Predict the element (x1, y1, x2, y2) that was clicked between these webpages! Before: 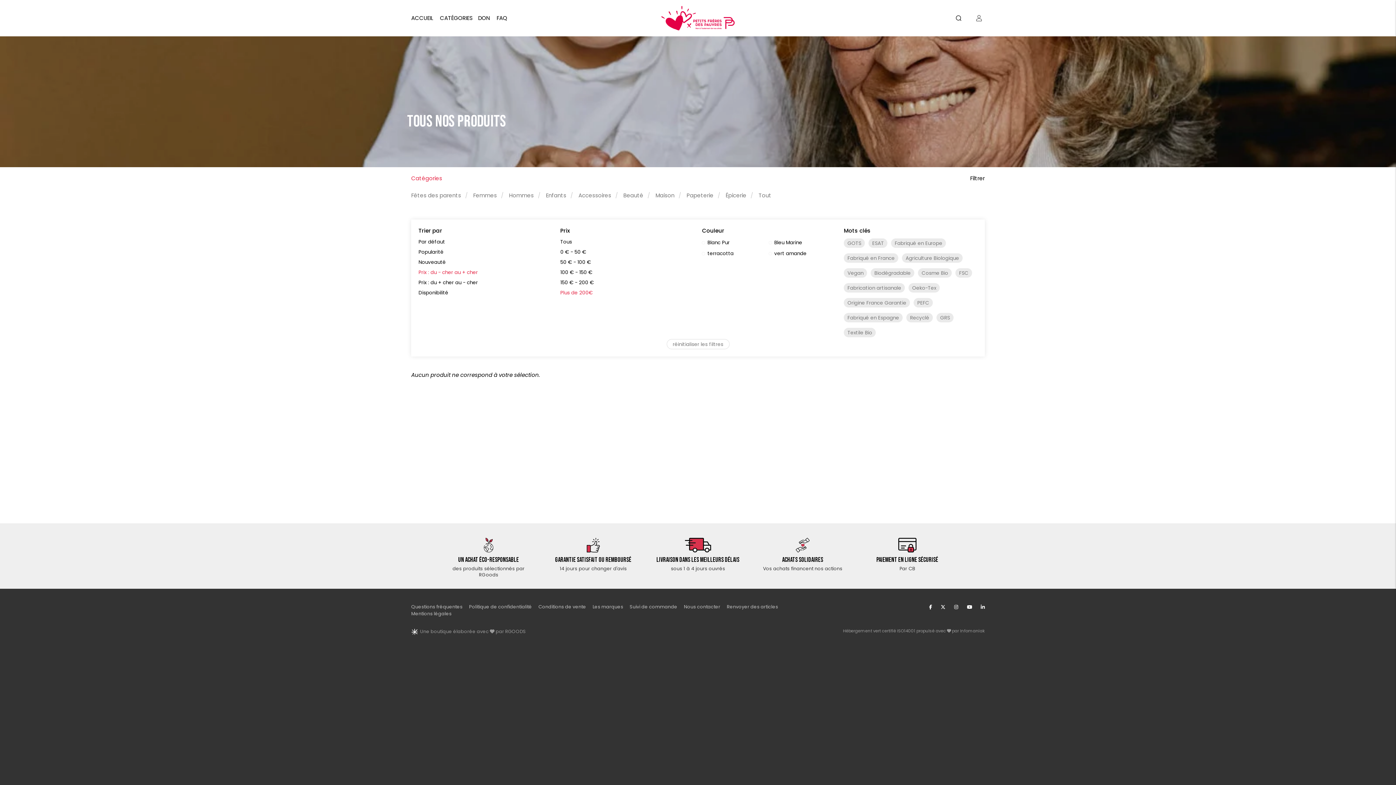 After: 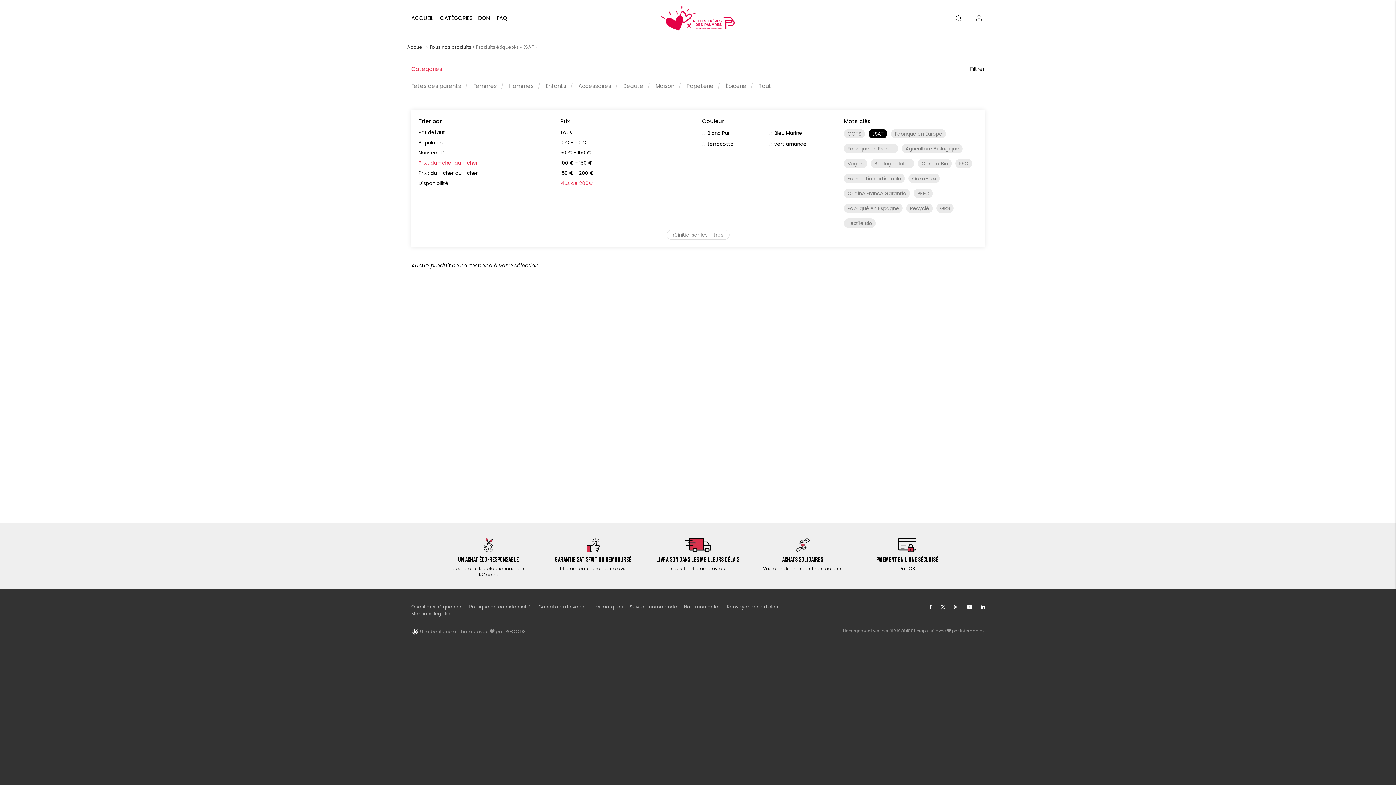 Action: bbox: (868, 238, 887, 248) label: ESAT